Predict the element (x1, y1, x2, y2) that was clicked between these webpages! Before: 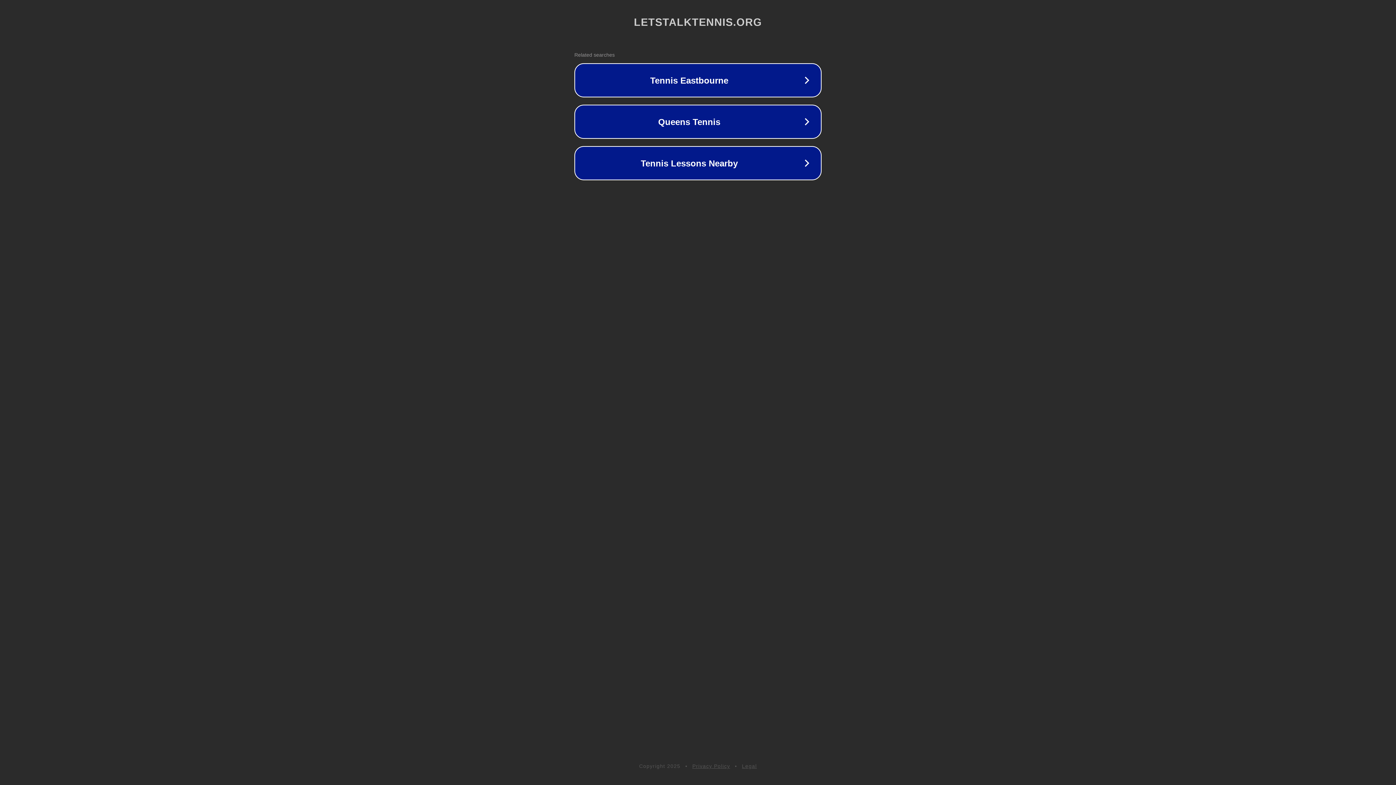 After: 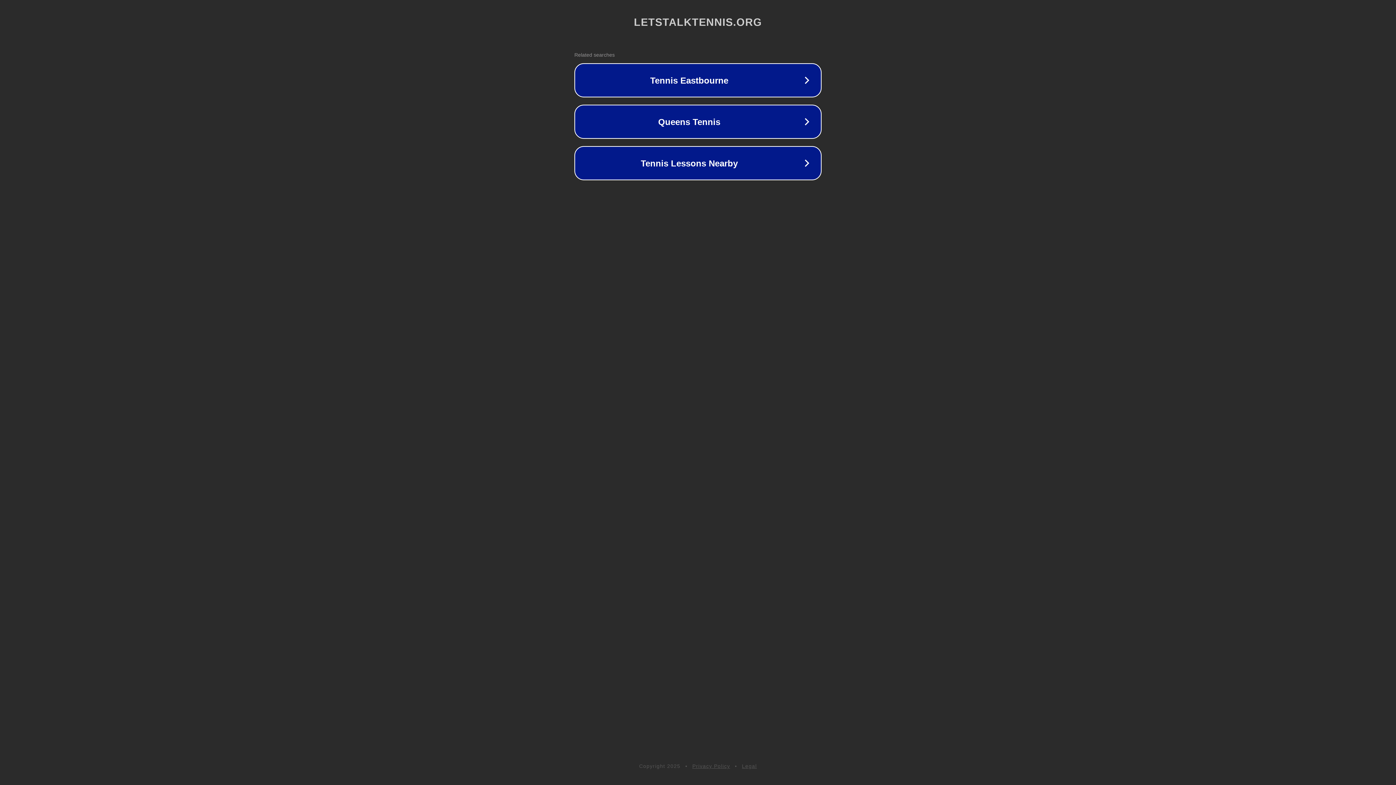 Action: bbox: (692, 763, 730, 769) label: Privacy Policy